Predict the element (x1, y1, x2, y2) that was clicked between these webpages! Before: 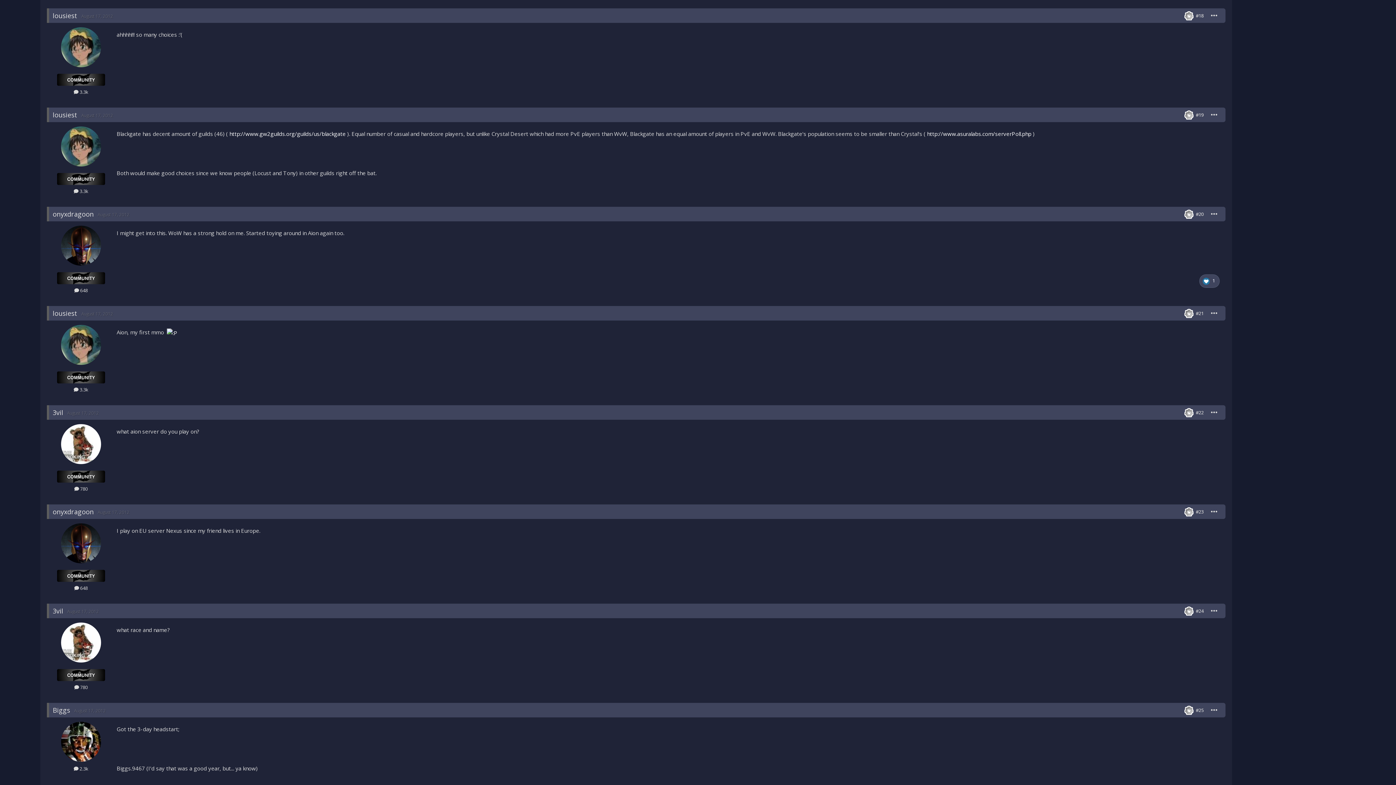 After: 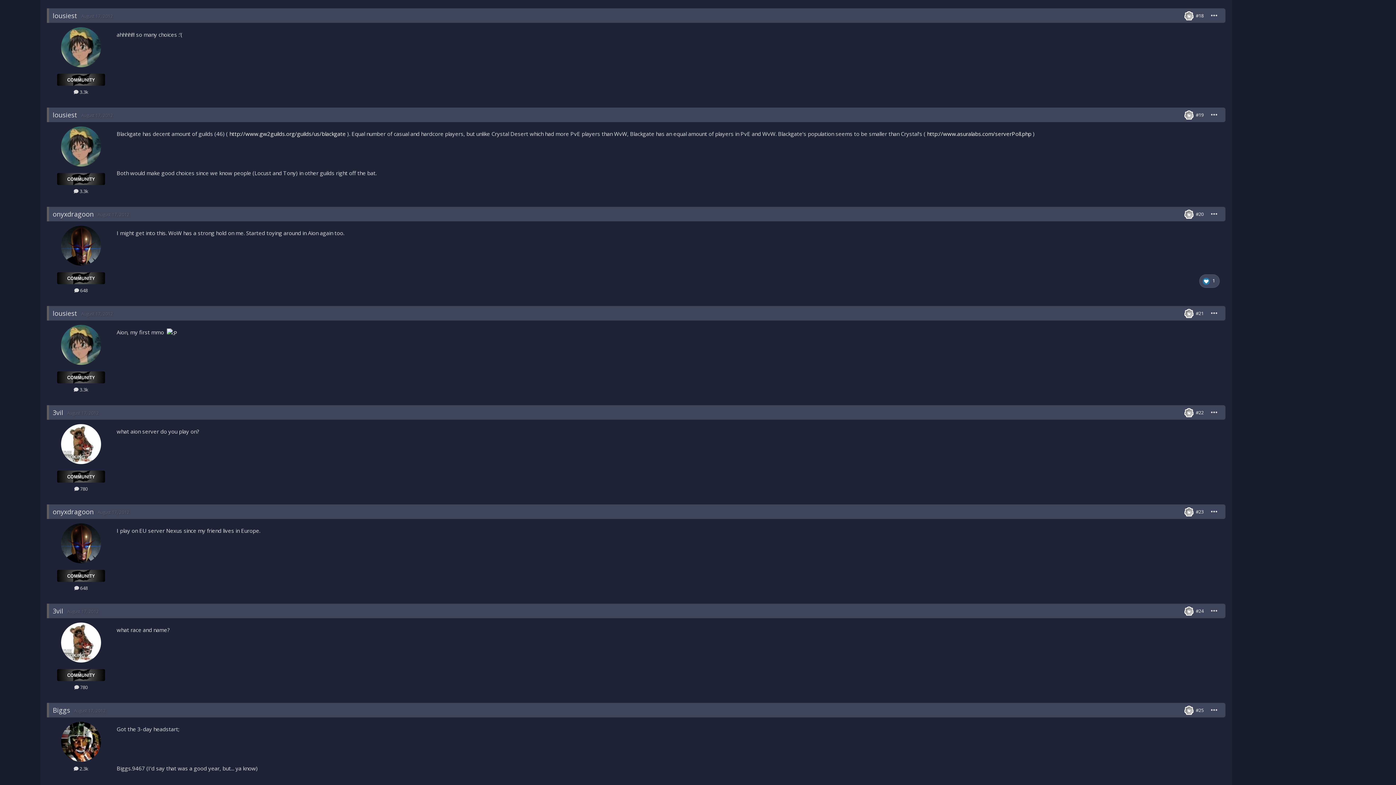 Action: label: #18 bbox: (1196, 12, 1204, 19)